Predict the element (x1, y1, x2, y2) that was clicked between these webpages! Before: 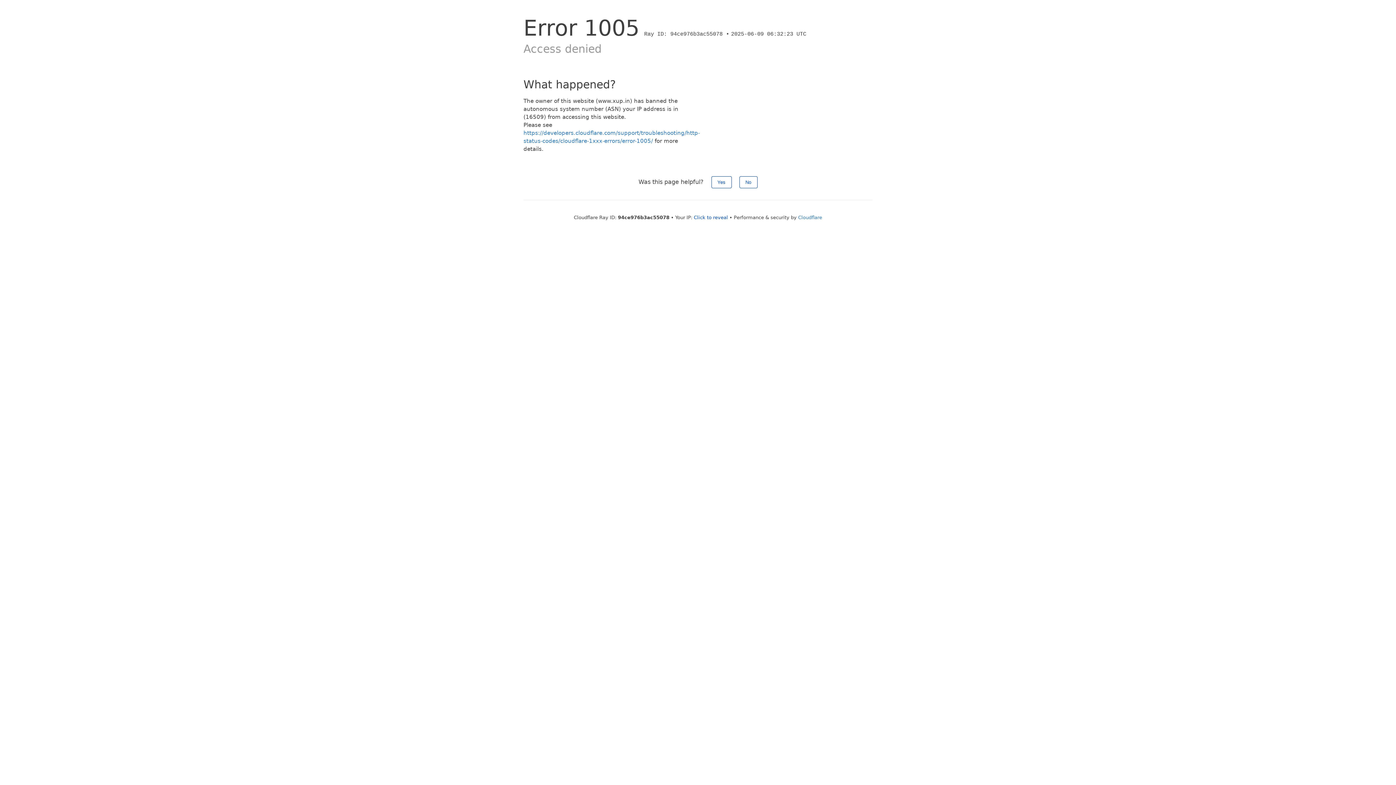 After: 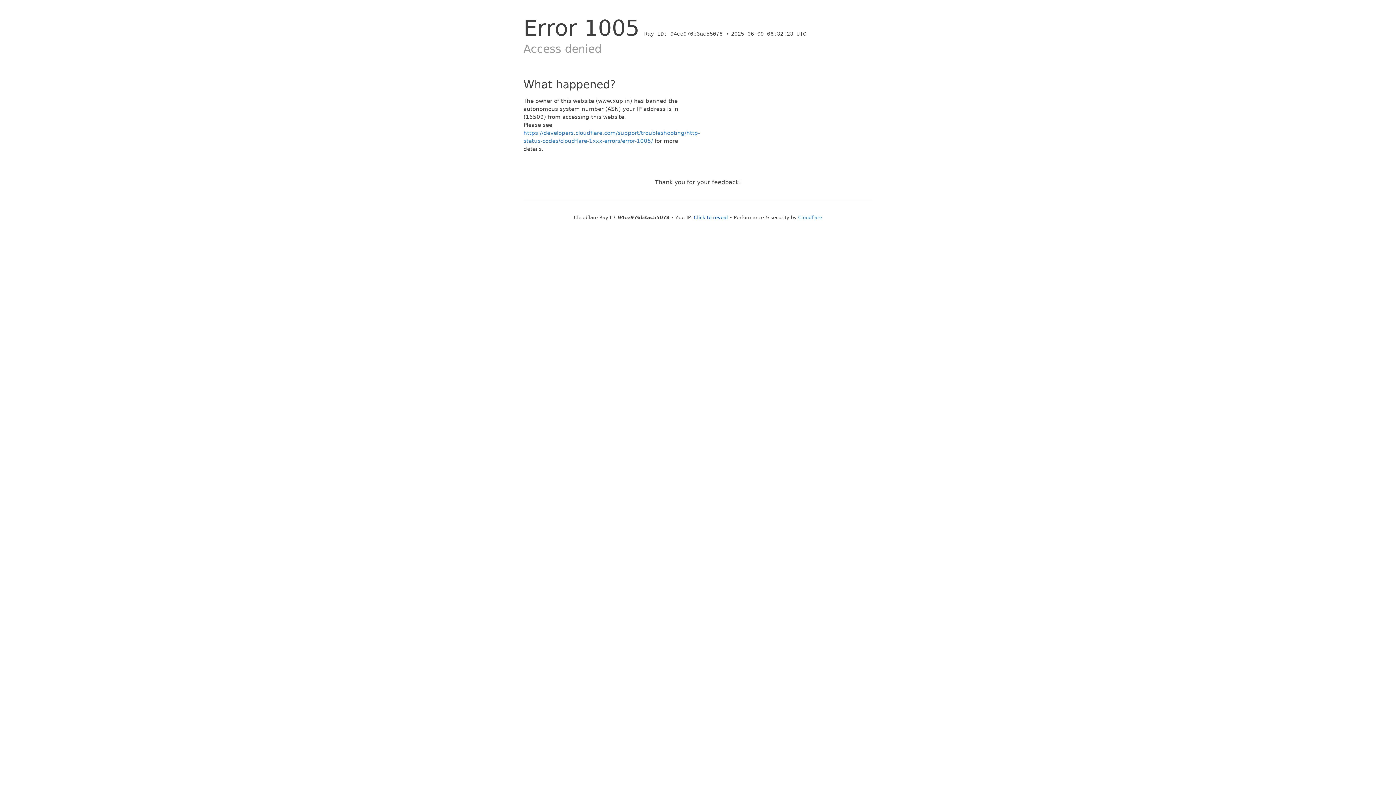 Action: label: No bbox: (739, 176, 757, 188)